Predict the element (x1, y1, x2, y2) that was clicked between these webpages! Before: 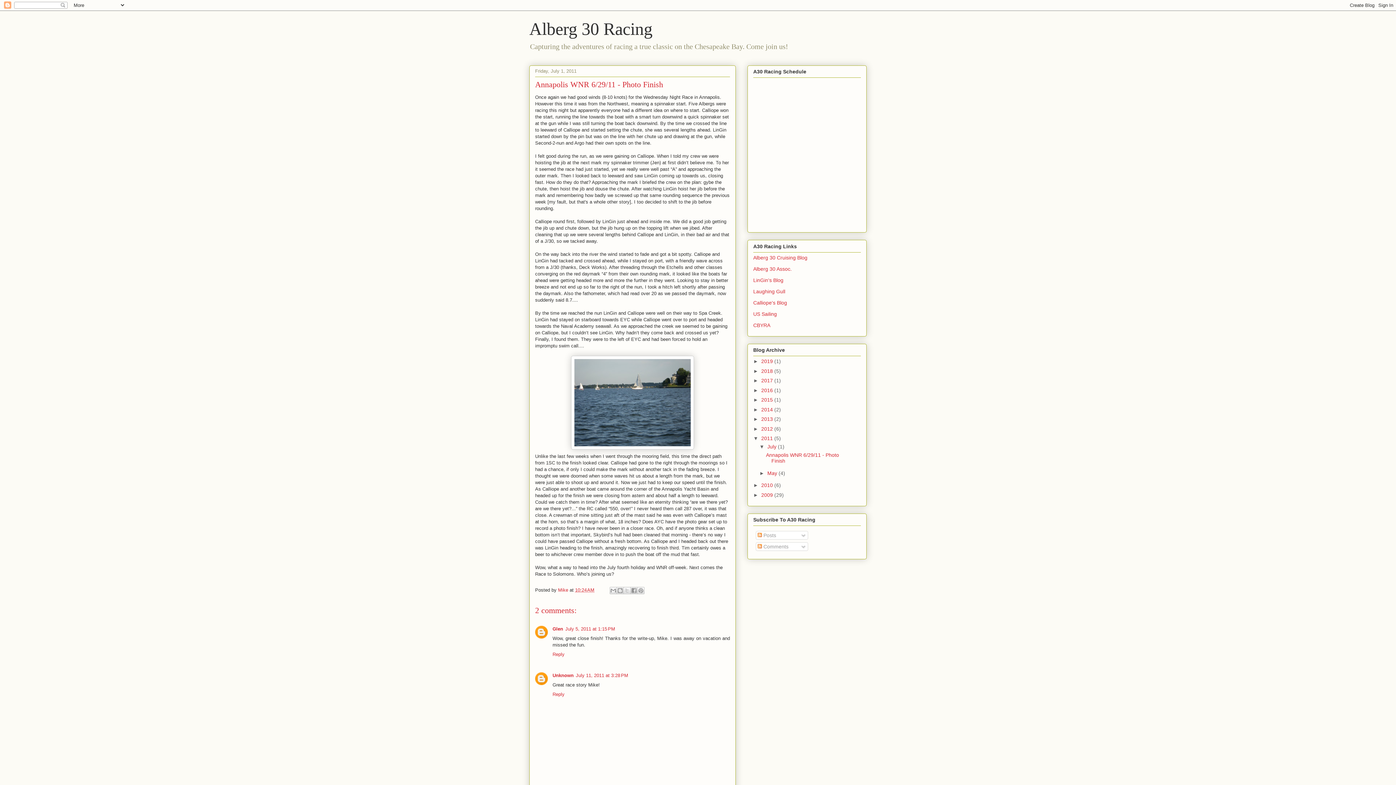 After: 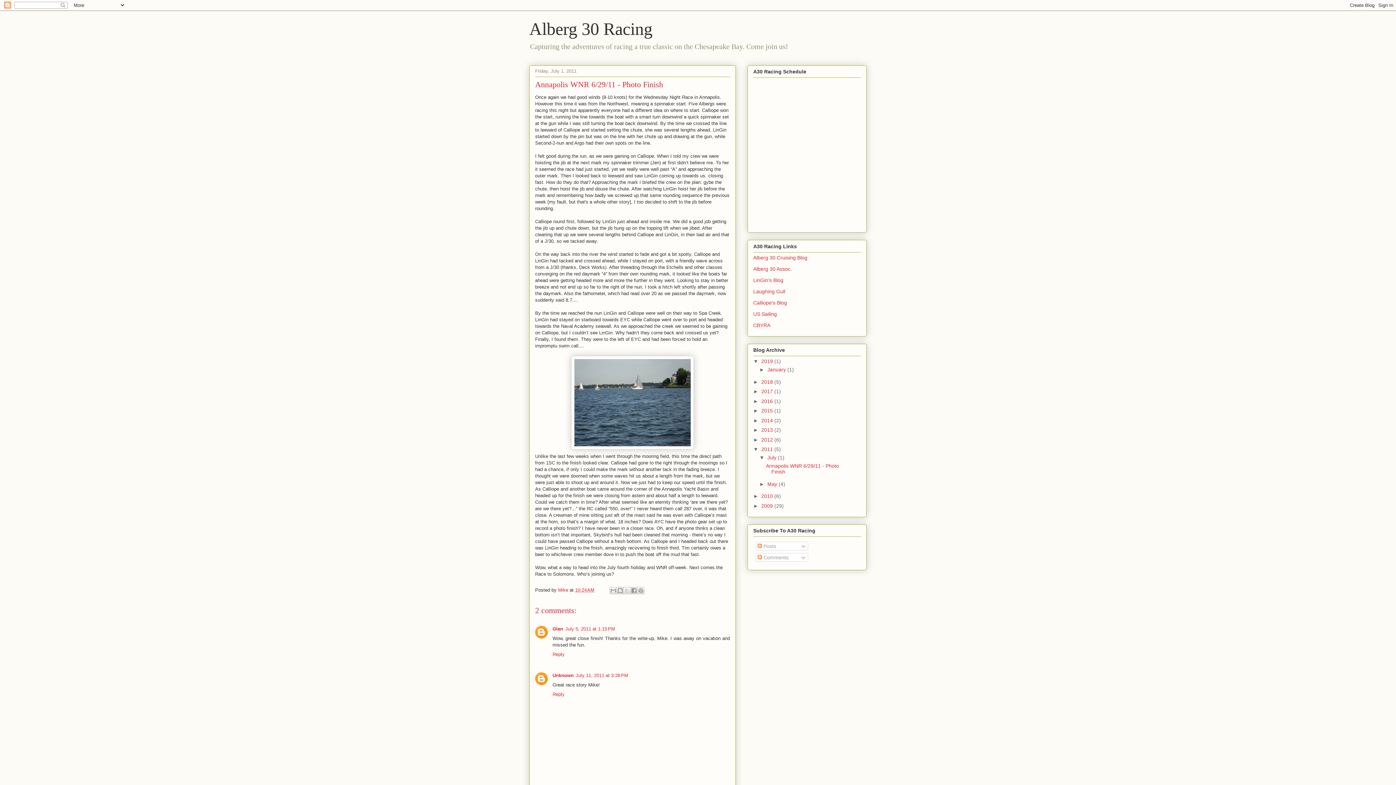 Action: label: ►   bbox: (753, 358, 761, 364)